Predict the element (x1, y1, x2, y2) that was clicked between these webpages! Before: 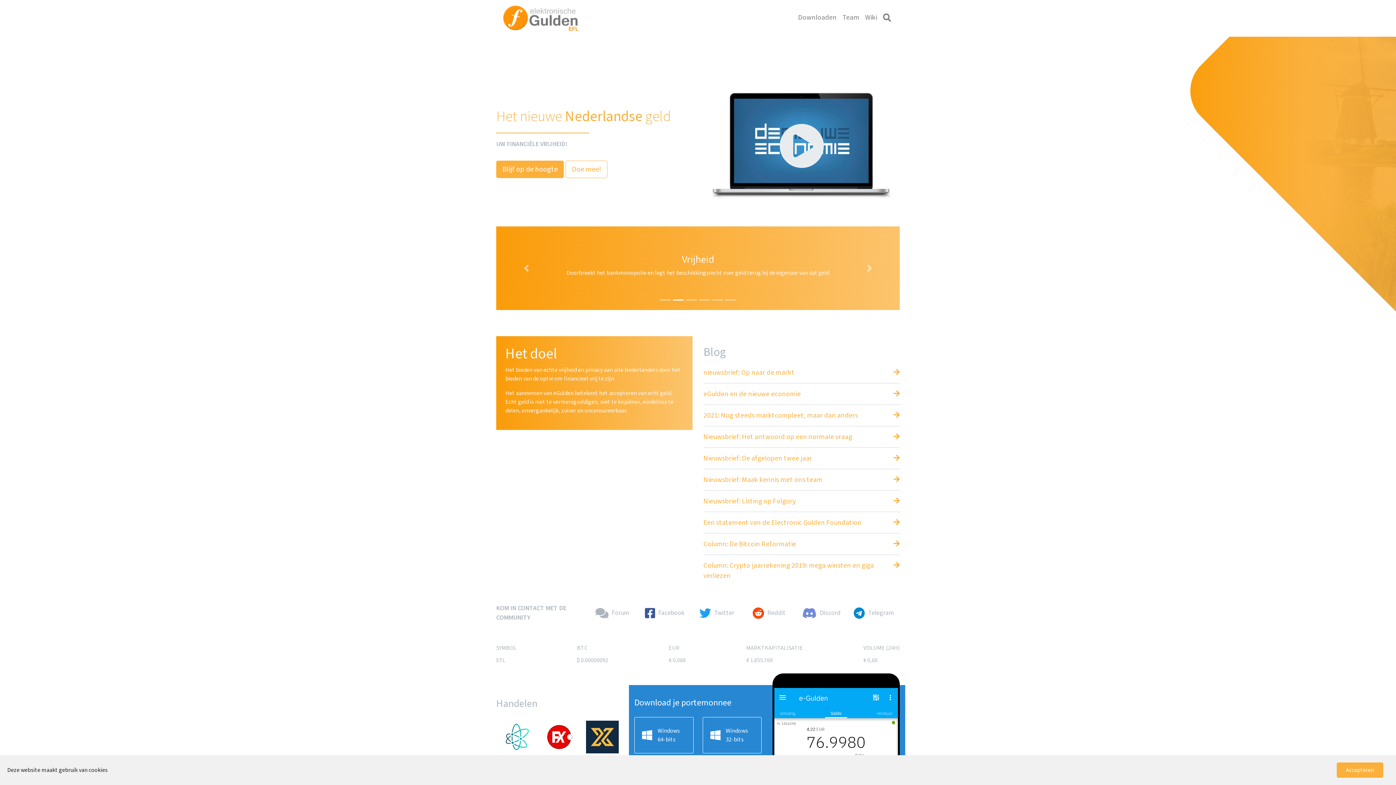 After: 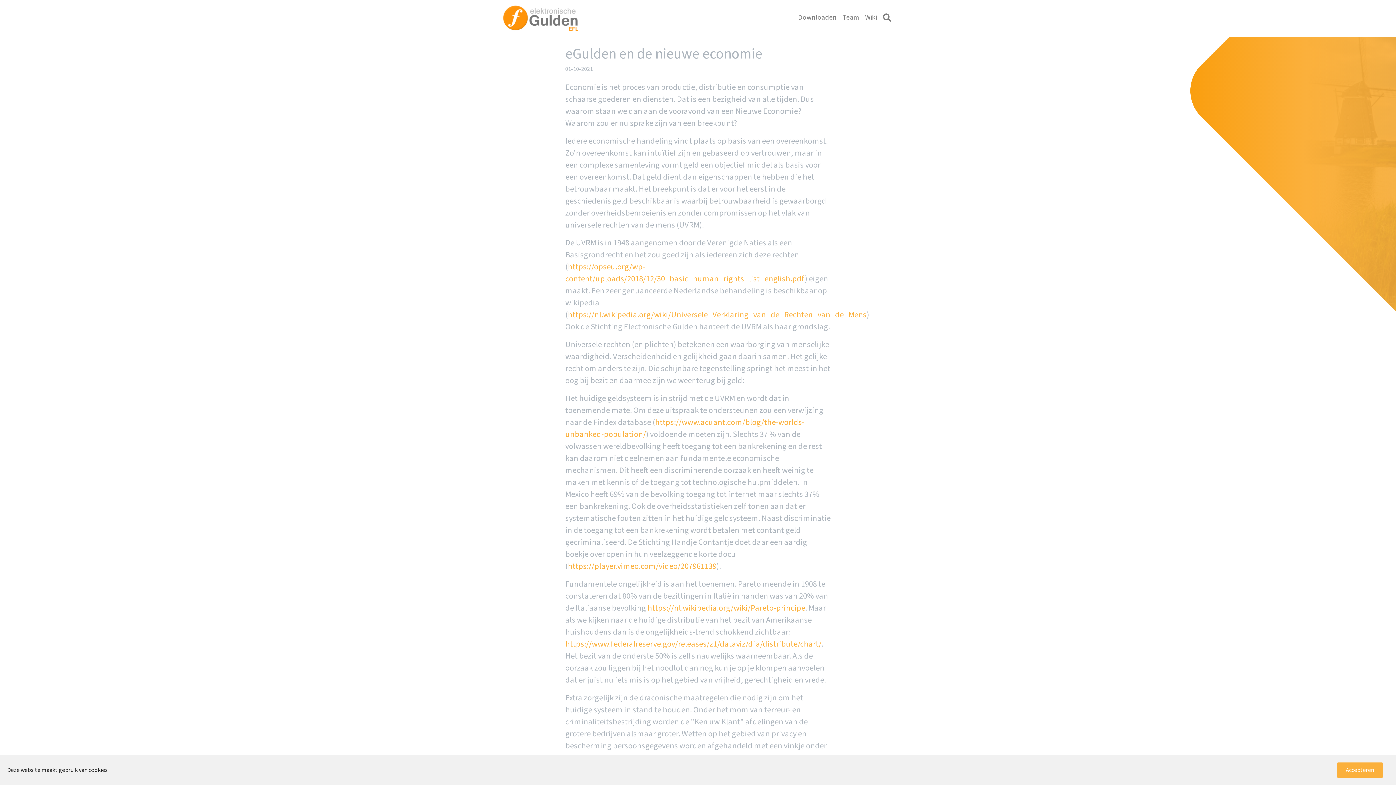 Action: bbox: (703, 383, 900, 405) label: eGulden en de nieuwe economie